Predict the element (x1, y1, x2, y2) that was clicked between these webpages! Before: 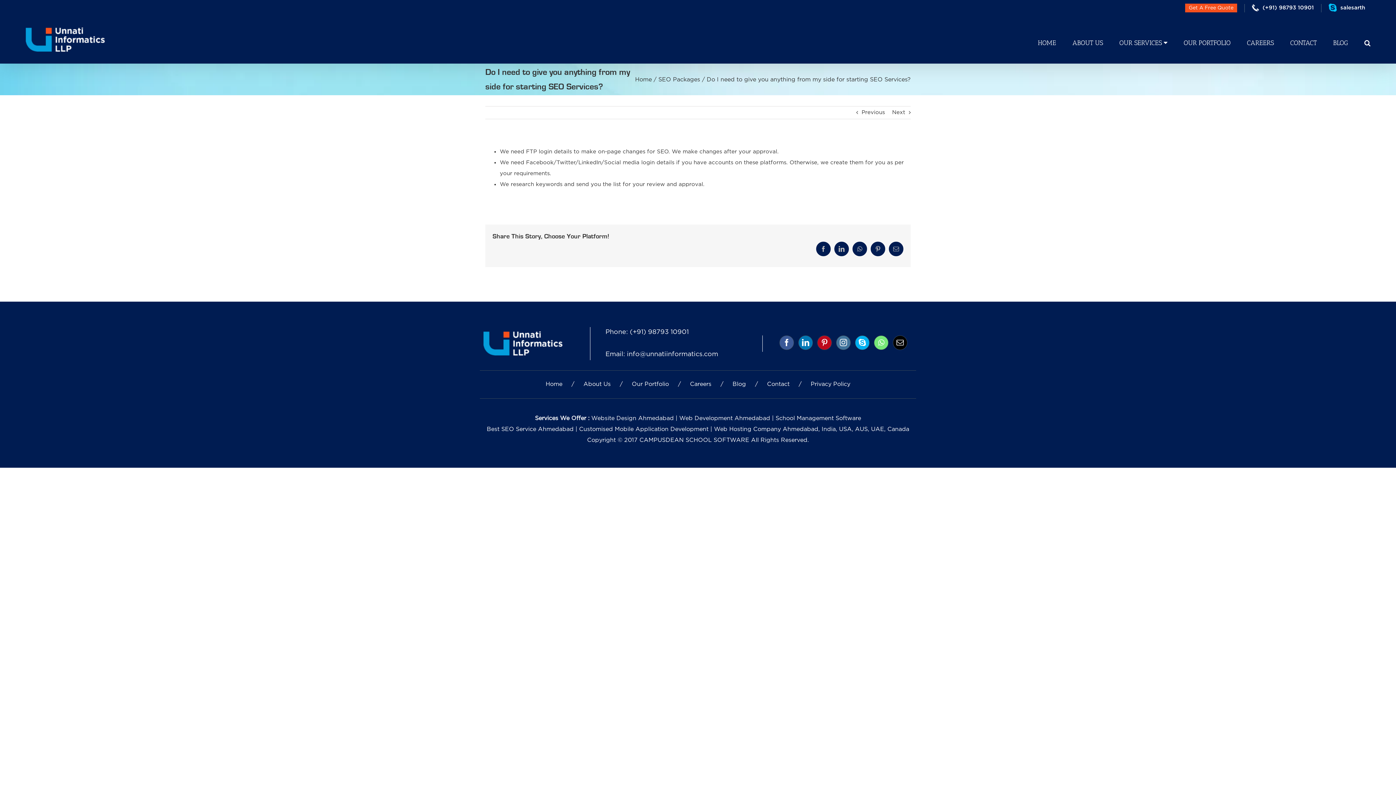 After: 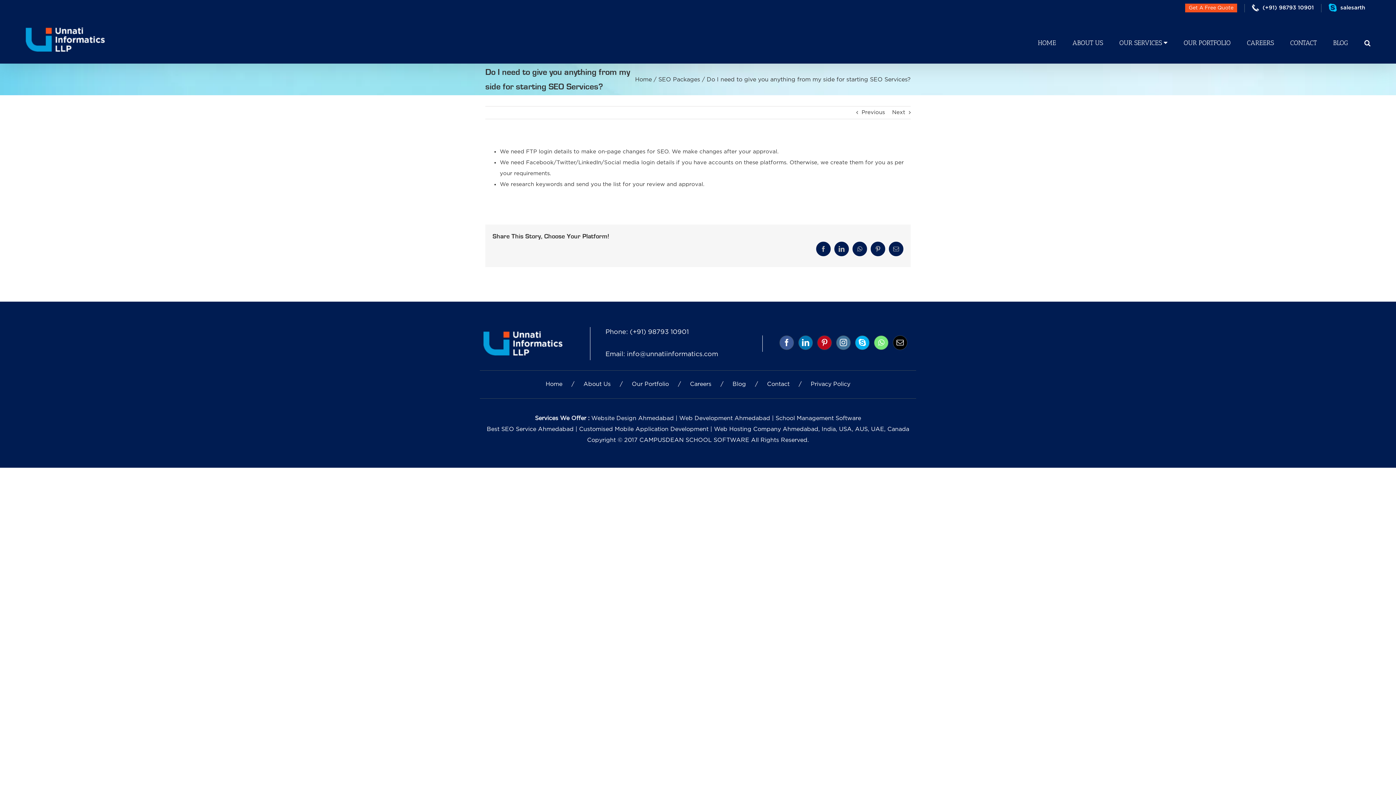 Action: bbox: (889, 241, 903, 256) label: Email